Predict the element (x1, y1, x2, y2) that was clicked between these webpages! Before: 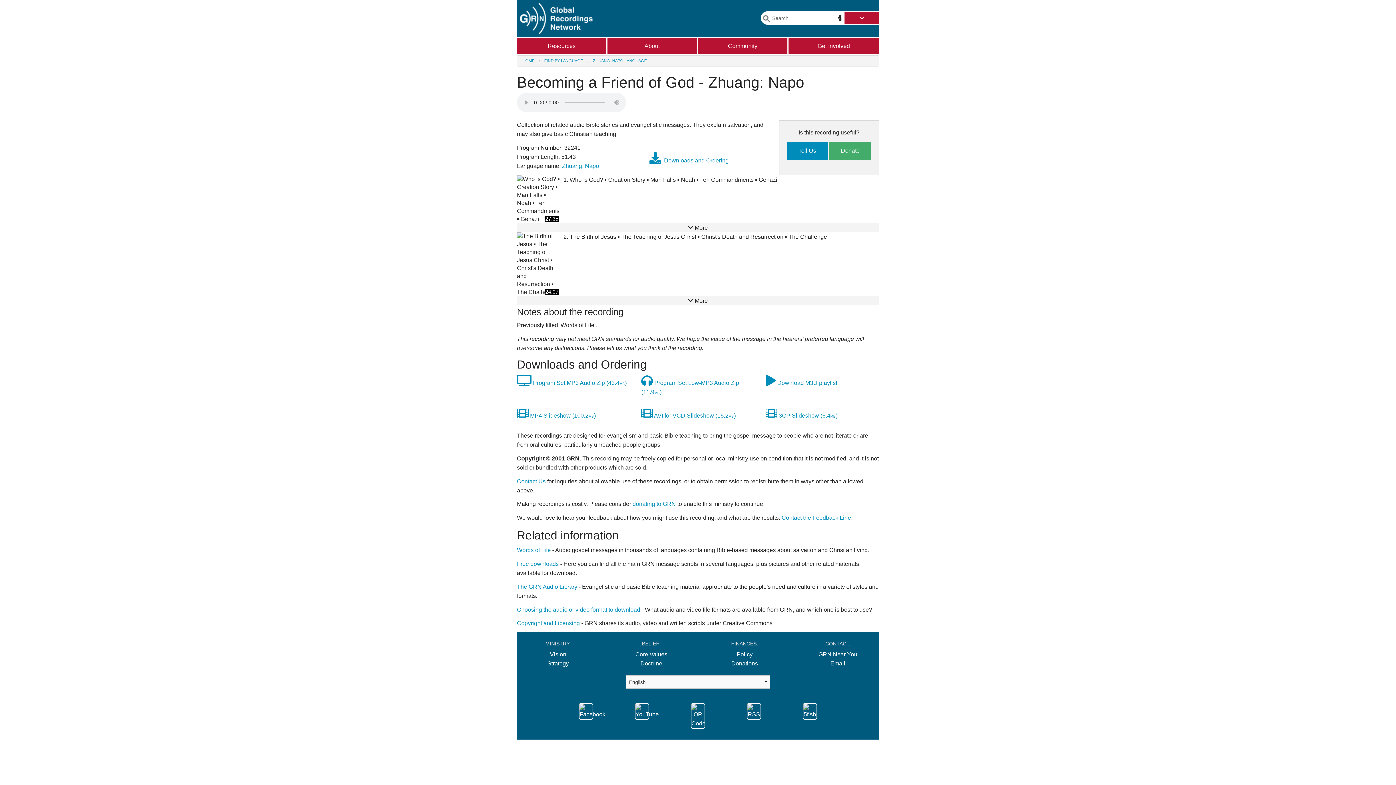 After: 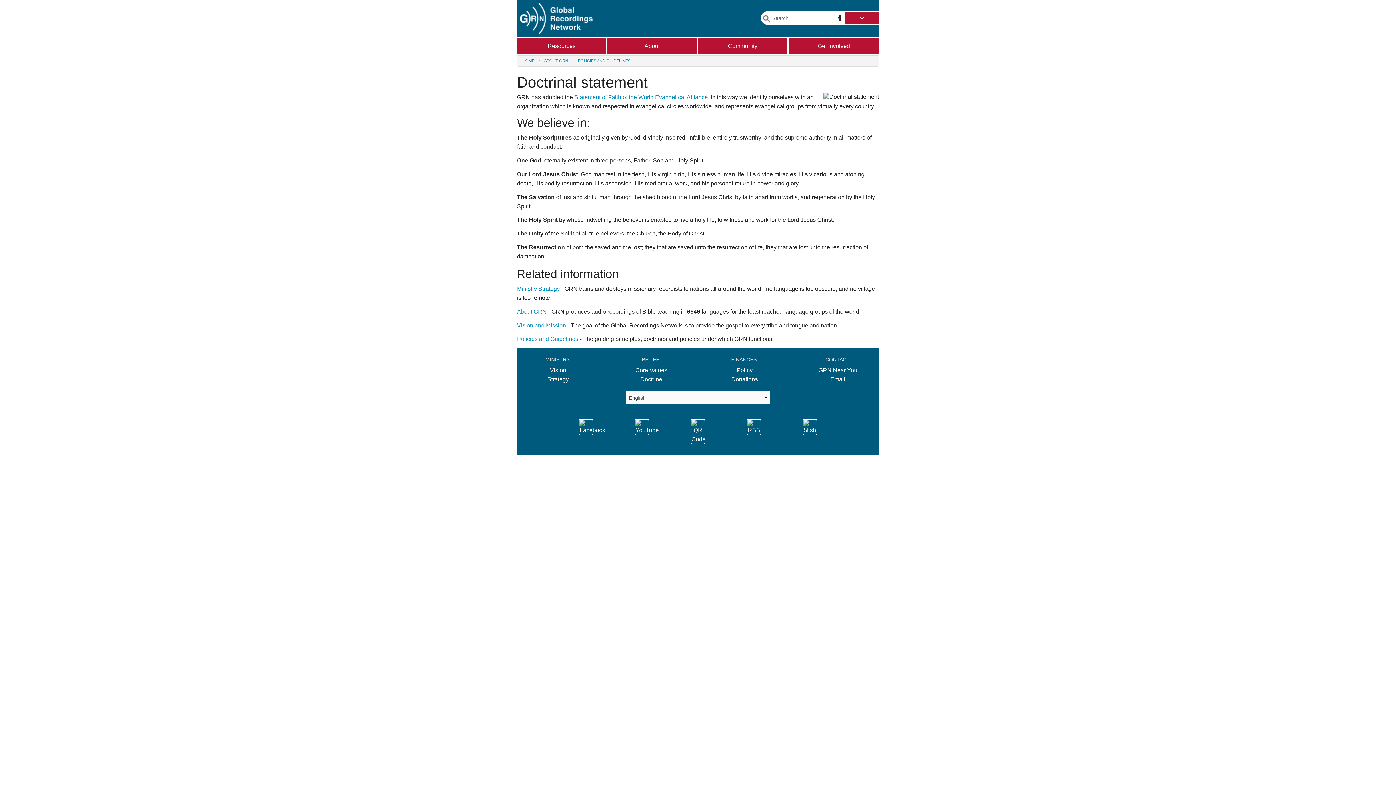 Action: label: Doctrine bbox: (640, 660, 662, 667)